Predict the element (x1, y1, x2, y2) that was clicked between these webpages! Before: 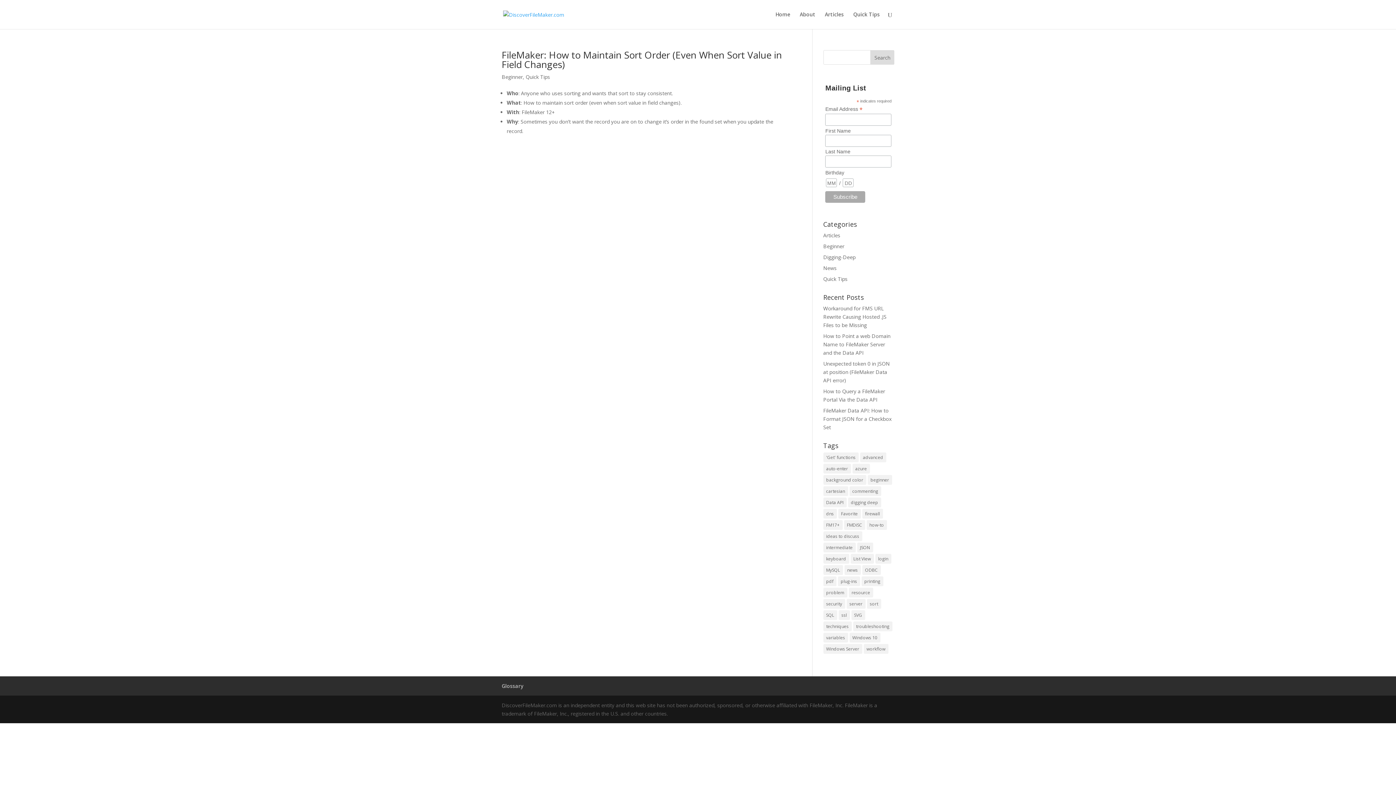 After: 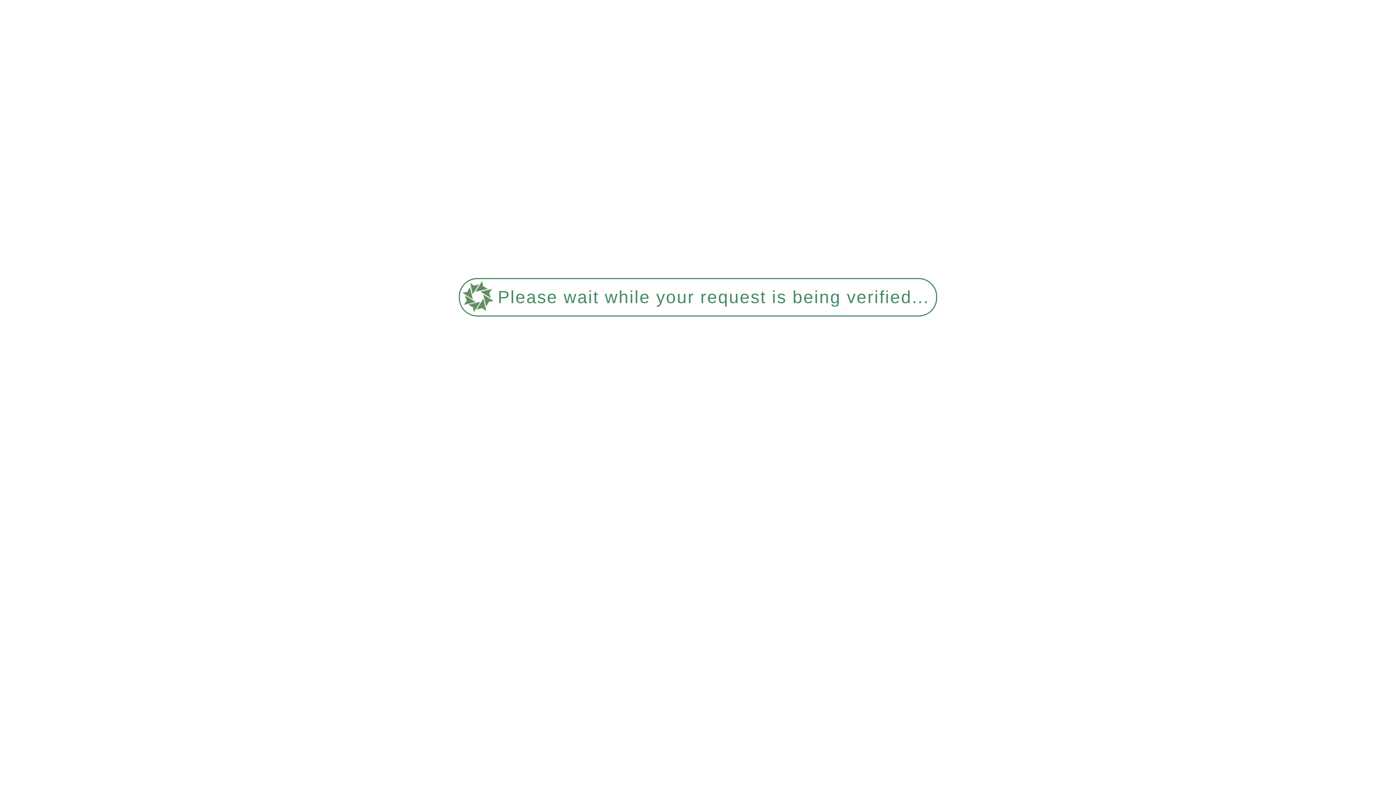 Action: label: variables (1 item) bbox: (823, 632, 848, 642)